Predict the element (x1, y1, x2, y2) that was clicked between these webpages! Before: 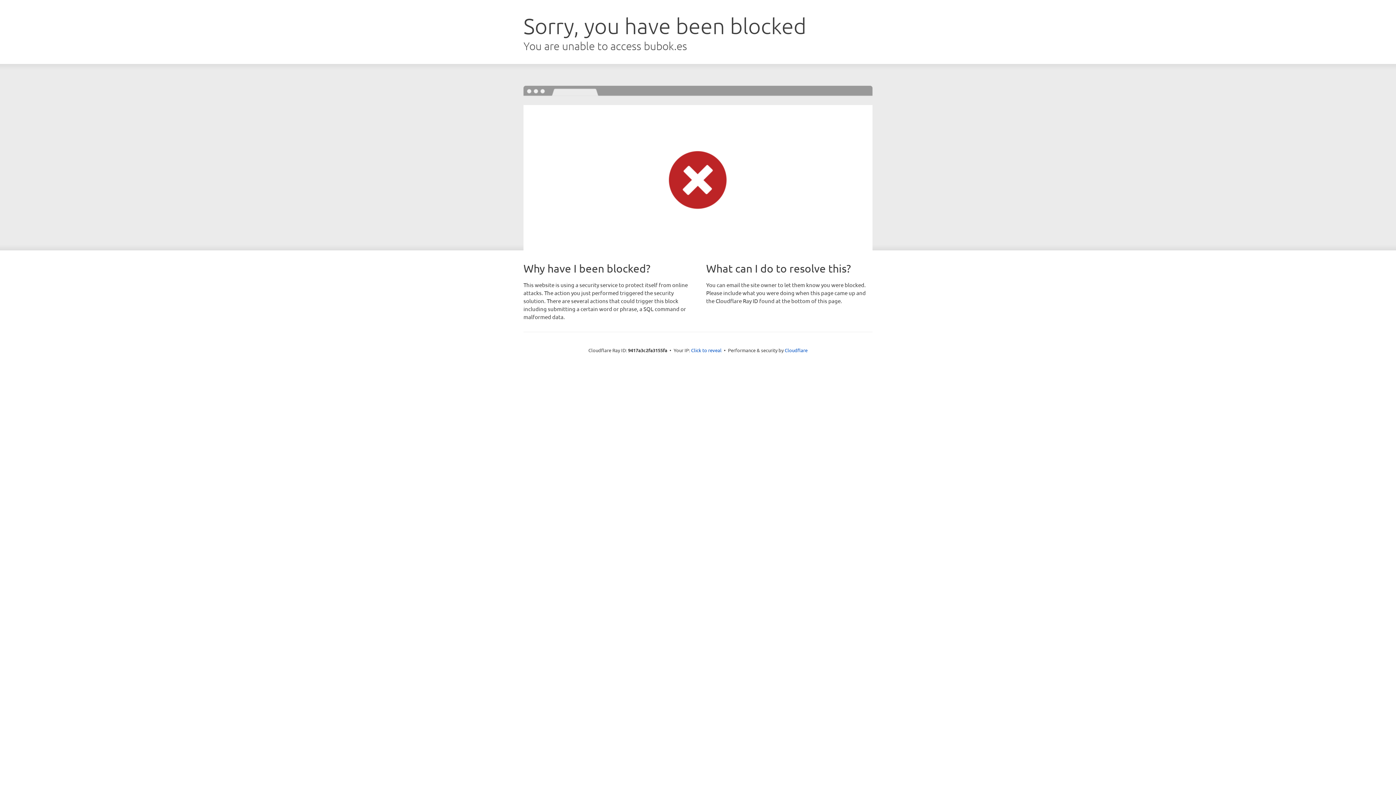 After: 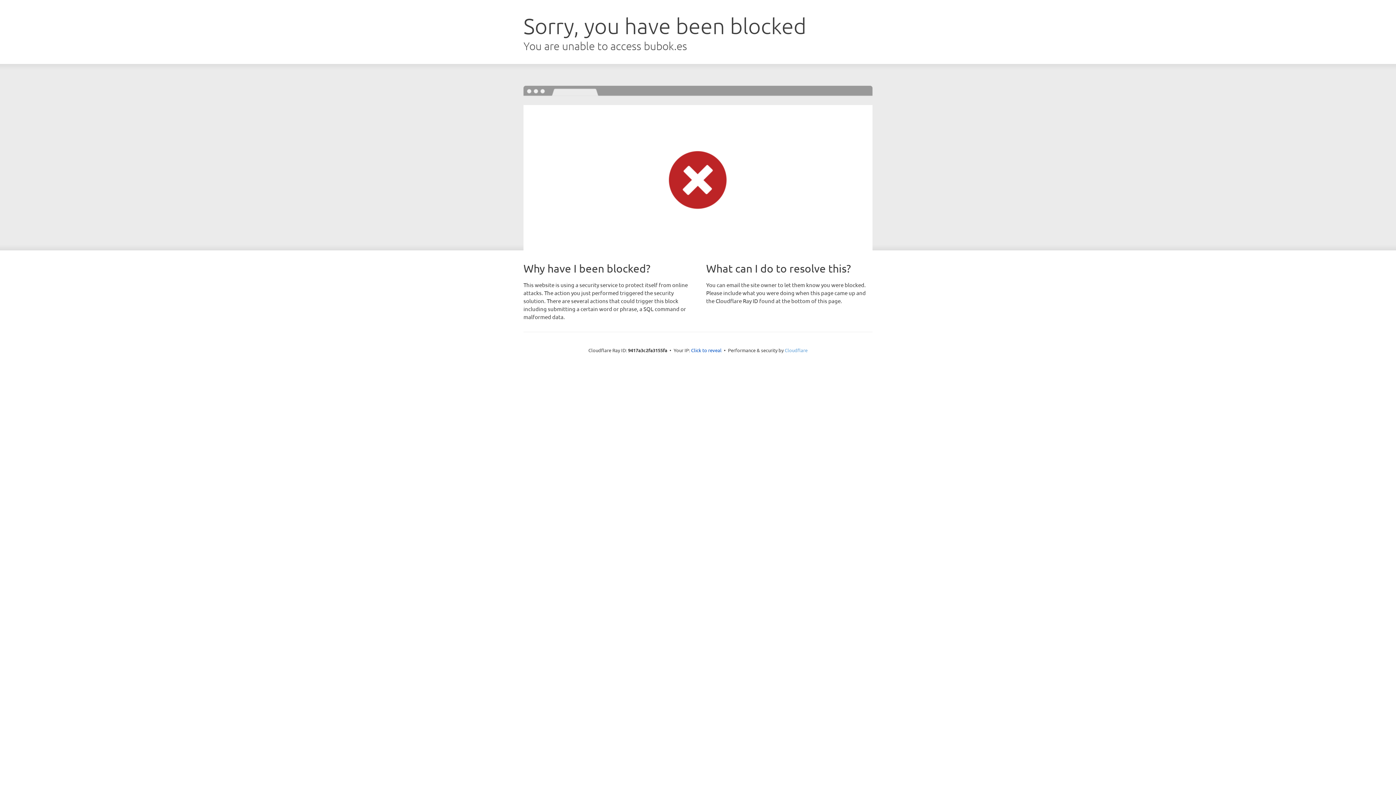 Action: bbox: (784, 347, 807, 353) label: Cloudflare